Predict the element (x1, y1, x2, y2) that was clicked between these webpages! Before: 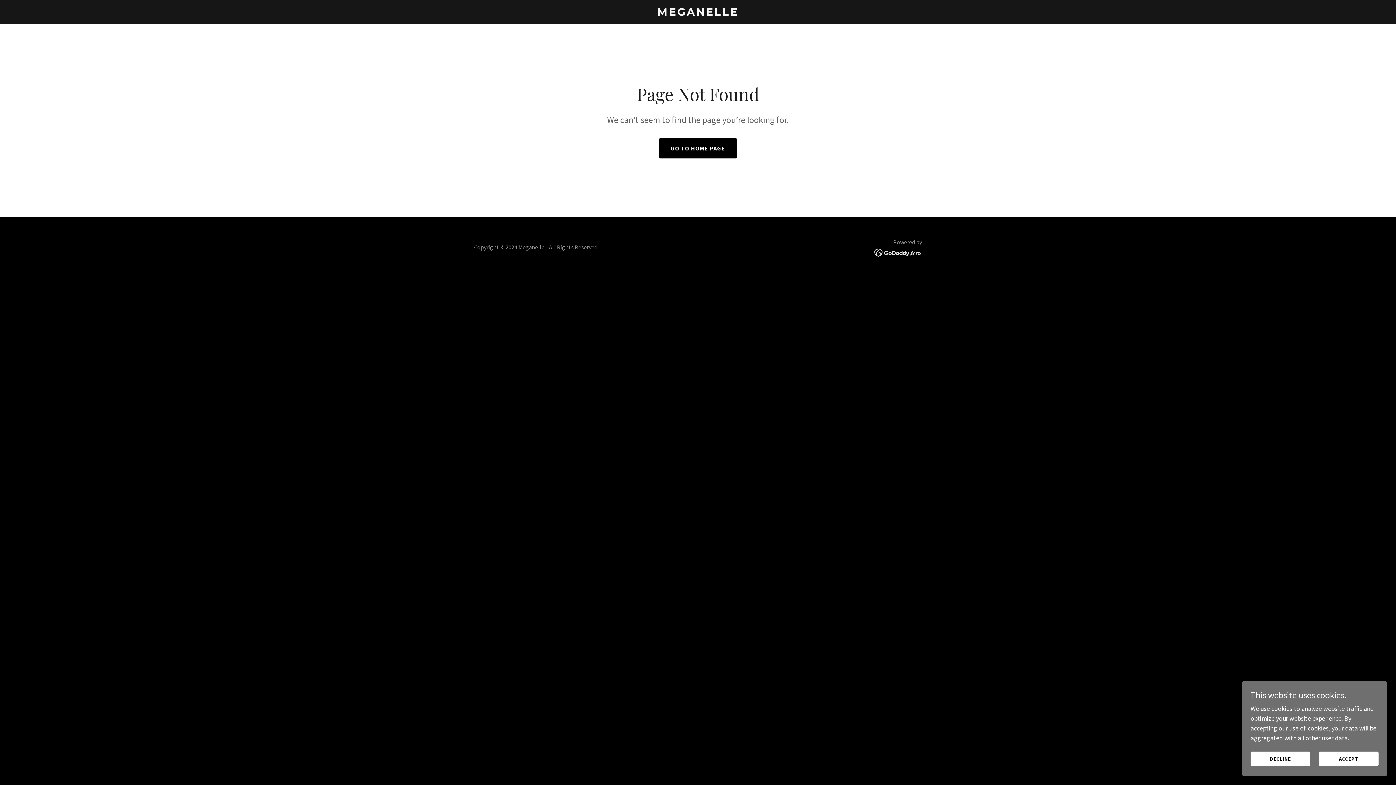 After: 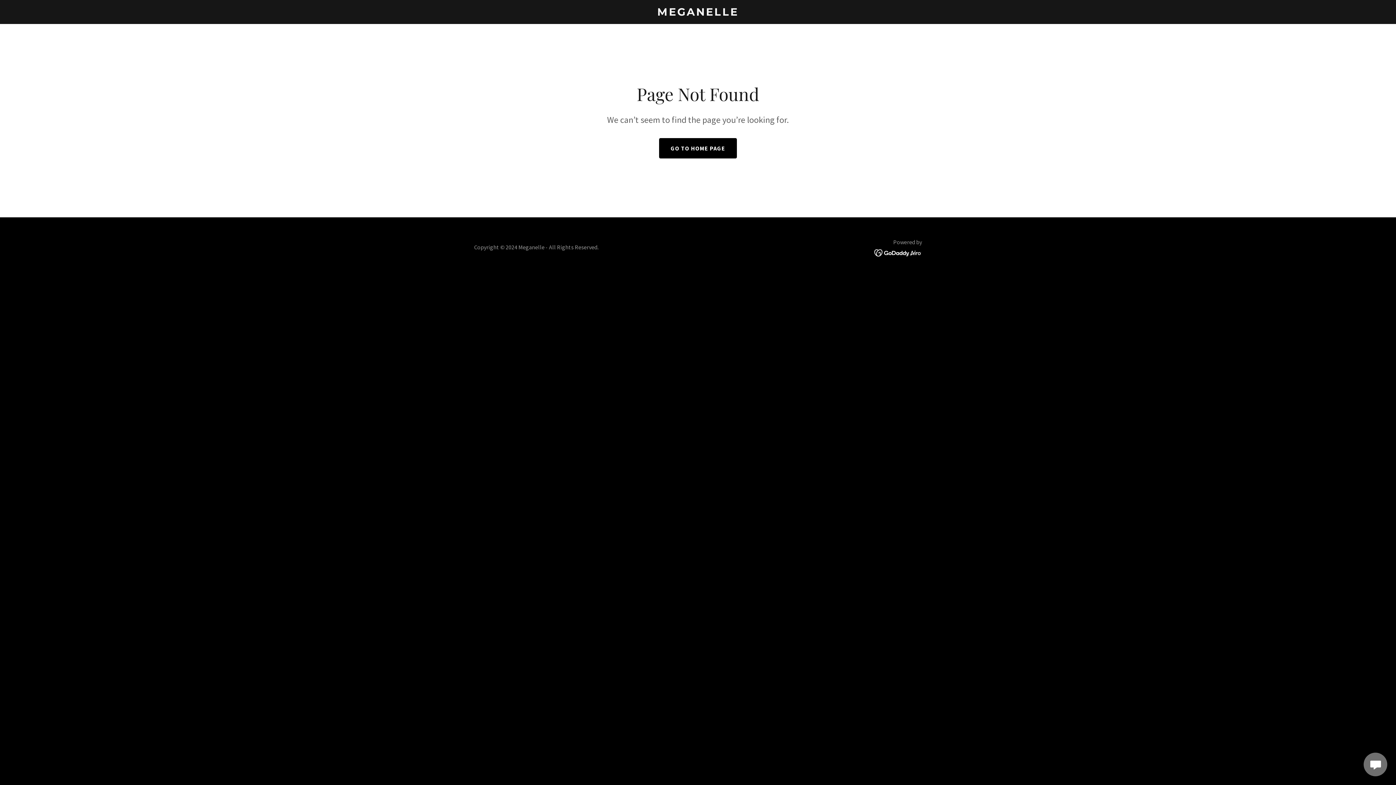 Action: label: ACCEPT bbox: (1319, 752, 1378, 766)